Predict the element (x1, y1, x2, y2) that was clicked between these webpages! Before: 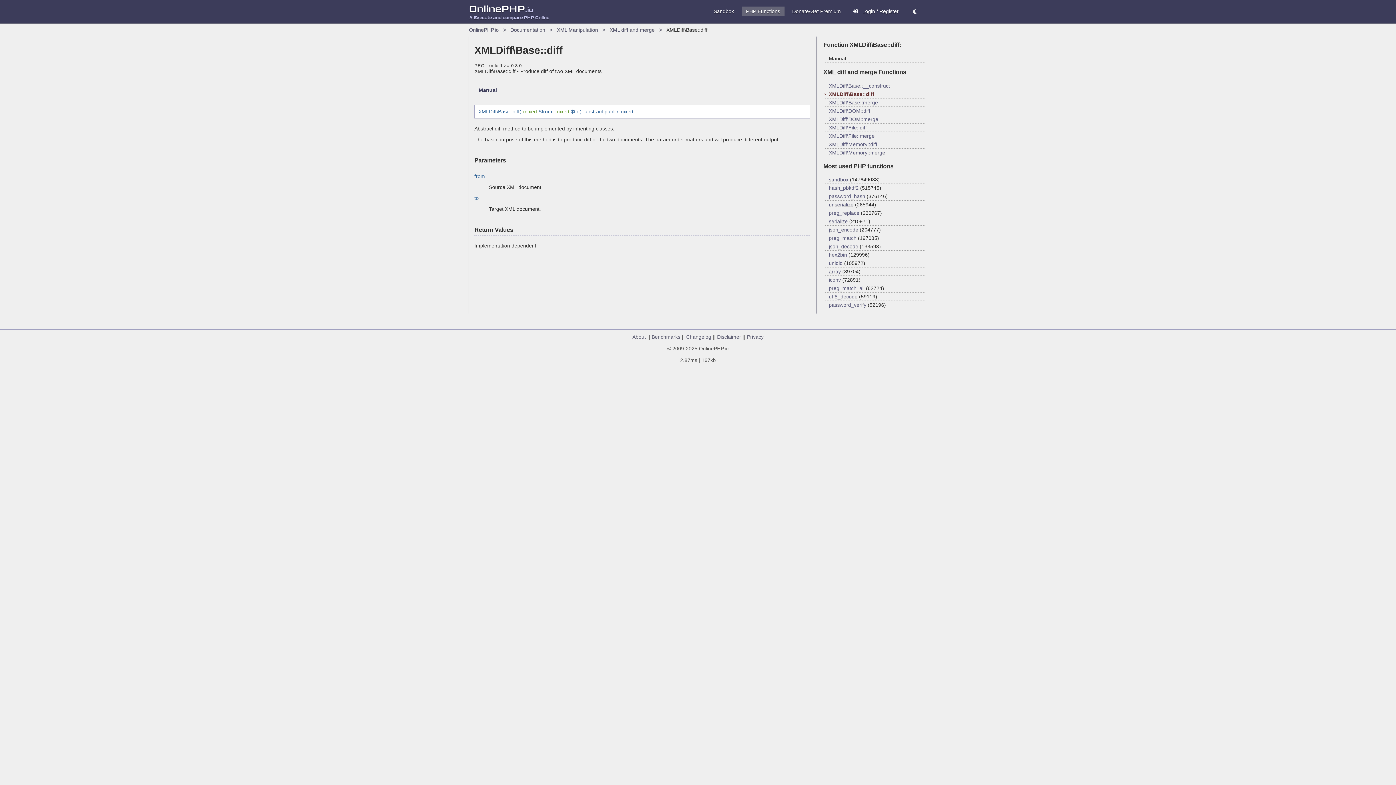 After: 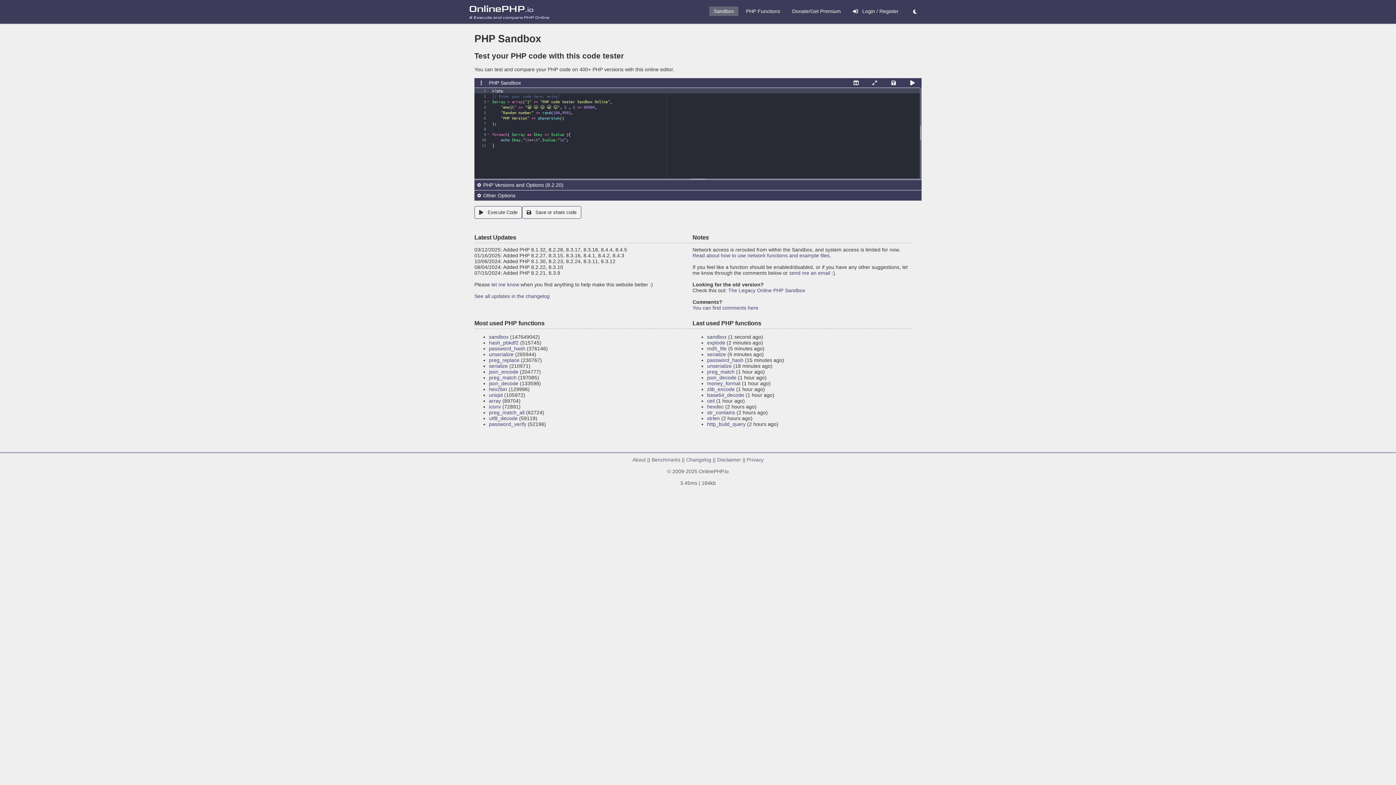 Action: label: sandbox bbox: (829, 176, 848, 182)